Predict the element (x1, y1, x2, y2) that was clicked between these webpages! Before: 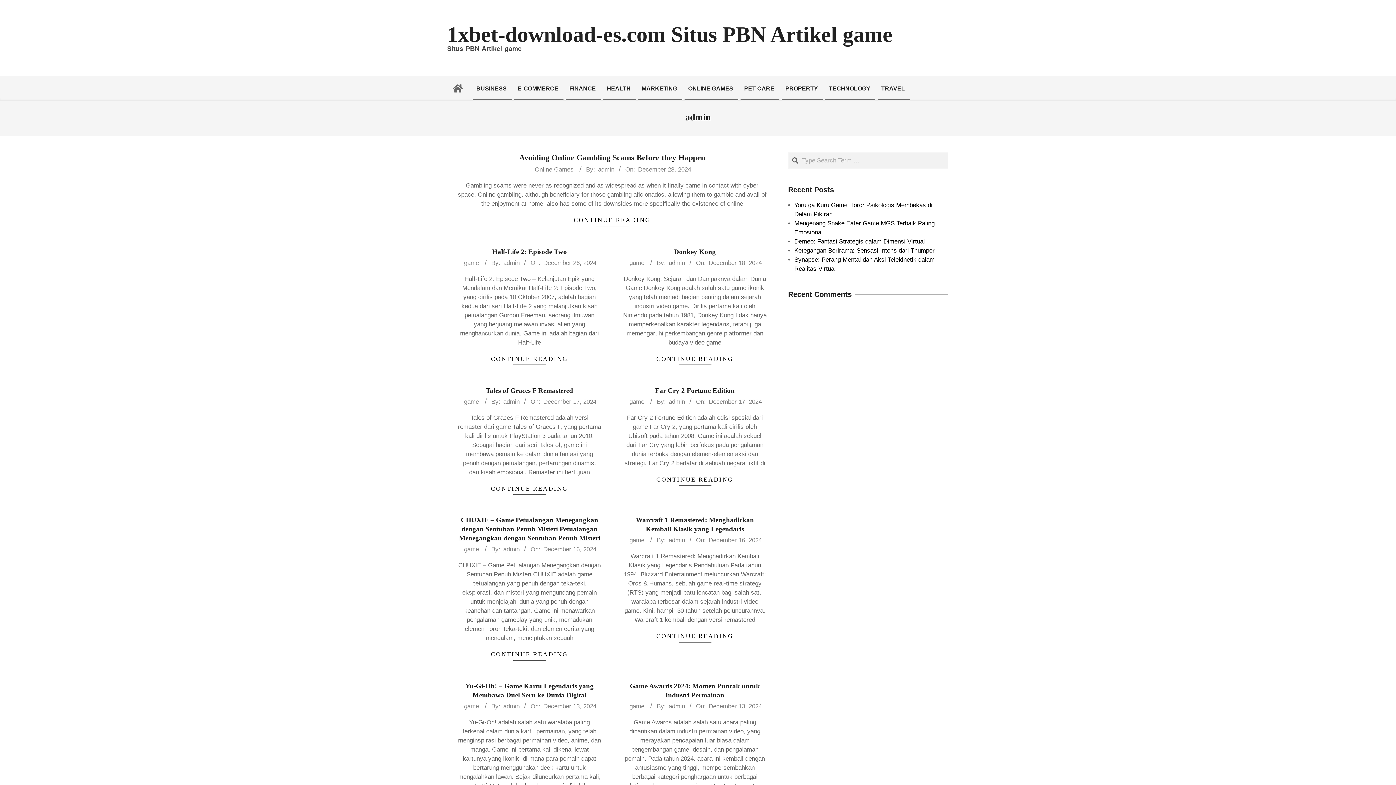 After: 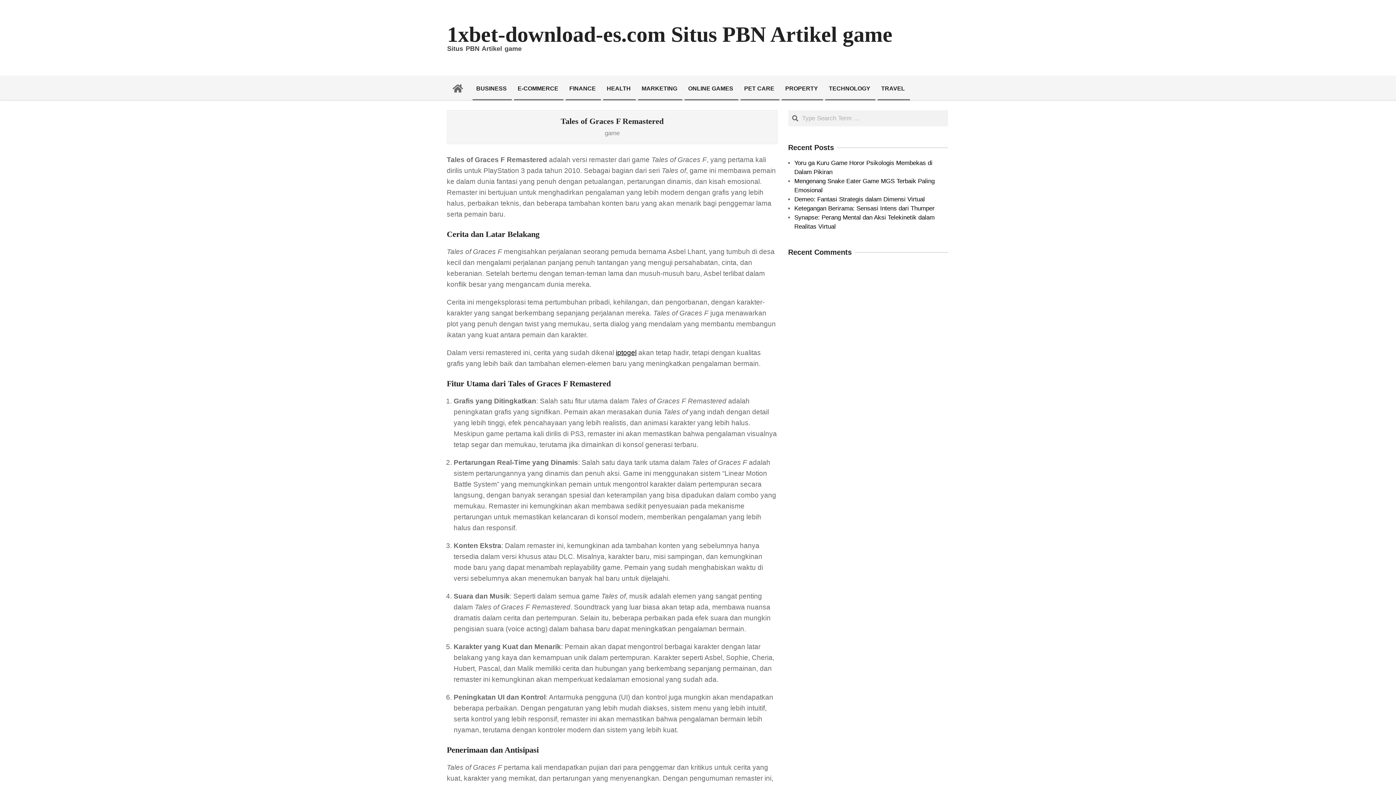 Action: label: CONTINUE READING bbox: (457, 483, 601, 494)